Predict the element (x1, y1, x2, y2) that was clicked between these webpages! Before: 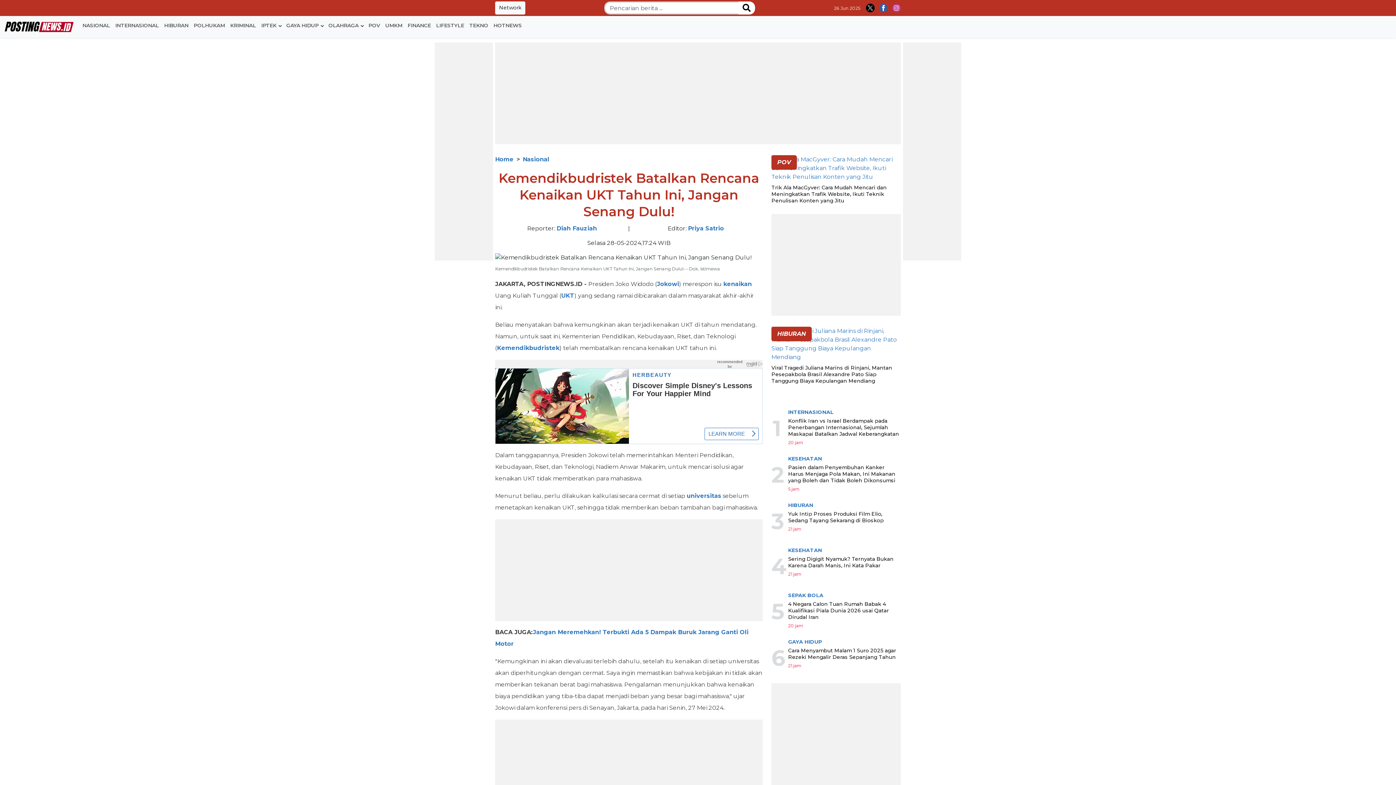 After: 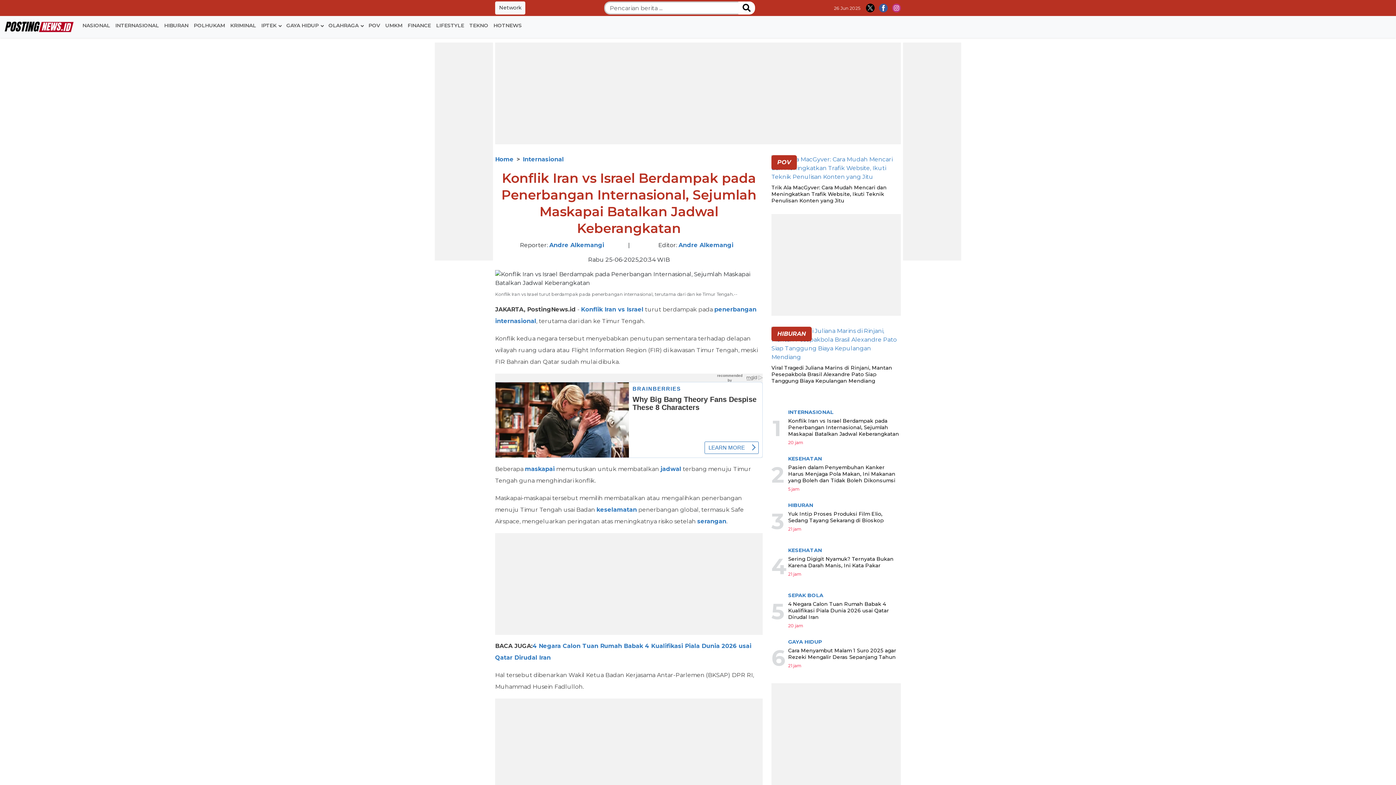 Action: label: Konflik Iran vs Israel Berdampak pada Penerbangan Internasional, Sejumlah Maskapai Batalkan Jadwal Keberangkatan bbox: (788, 417, 899, 437)